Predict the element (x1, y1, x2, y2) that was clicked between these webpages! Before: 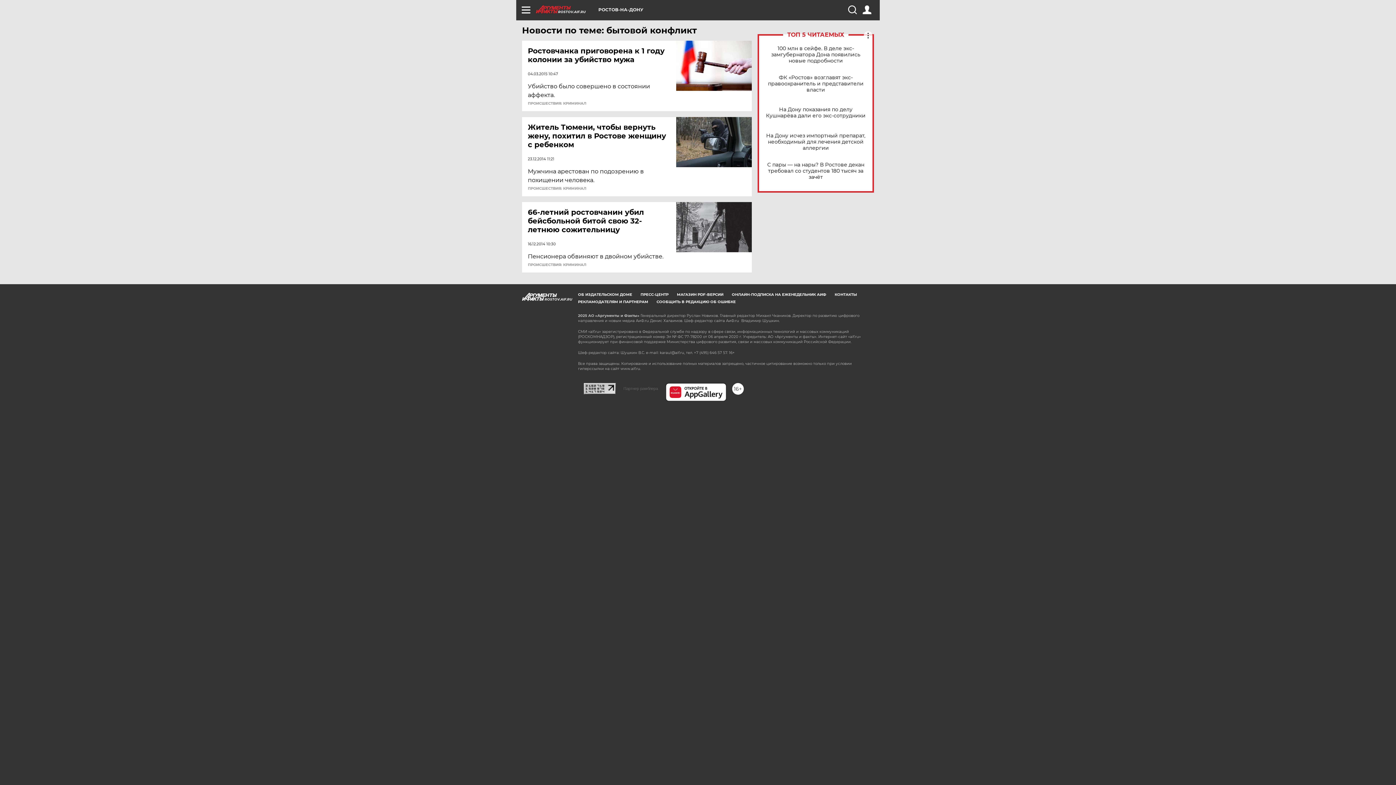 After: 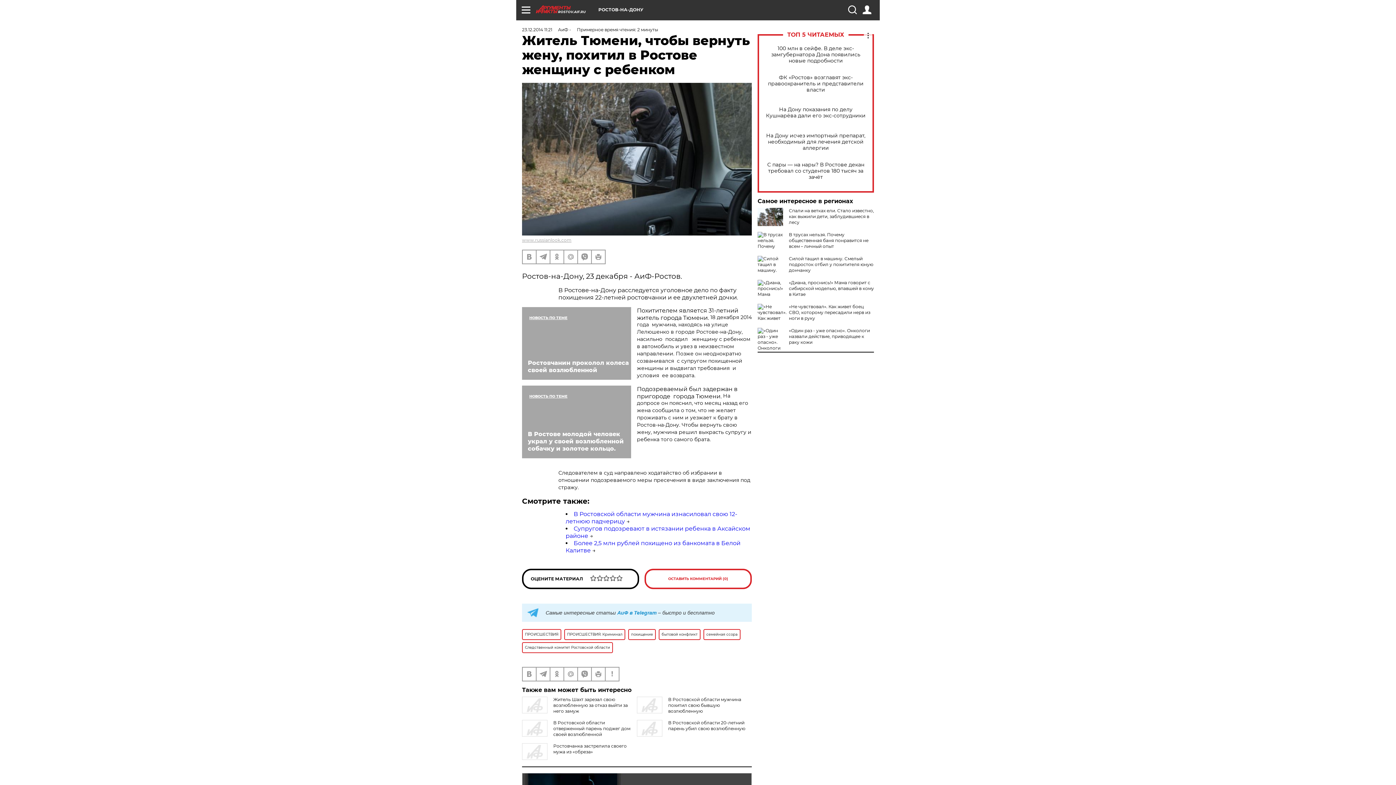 Action: bbox: (676, 117, 752, 167)